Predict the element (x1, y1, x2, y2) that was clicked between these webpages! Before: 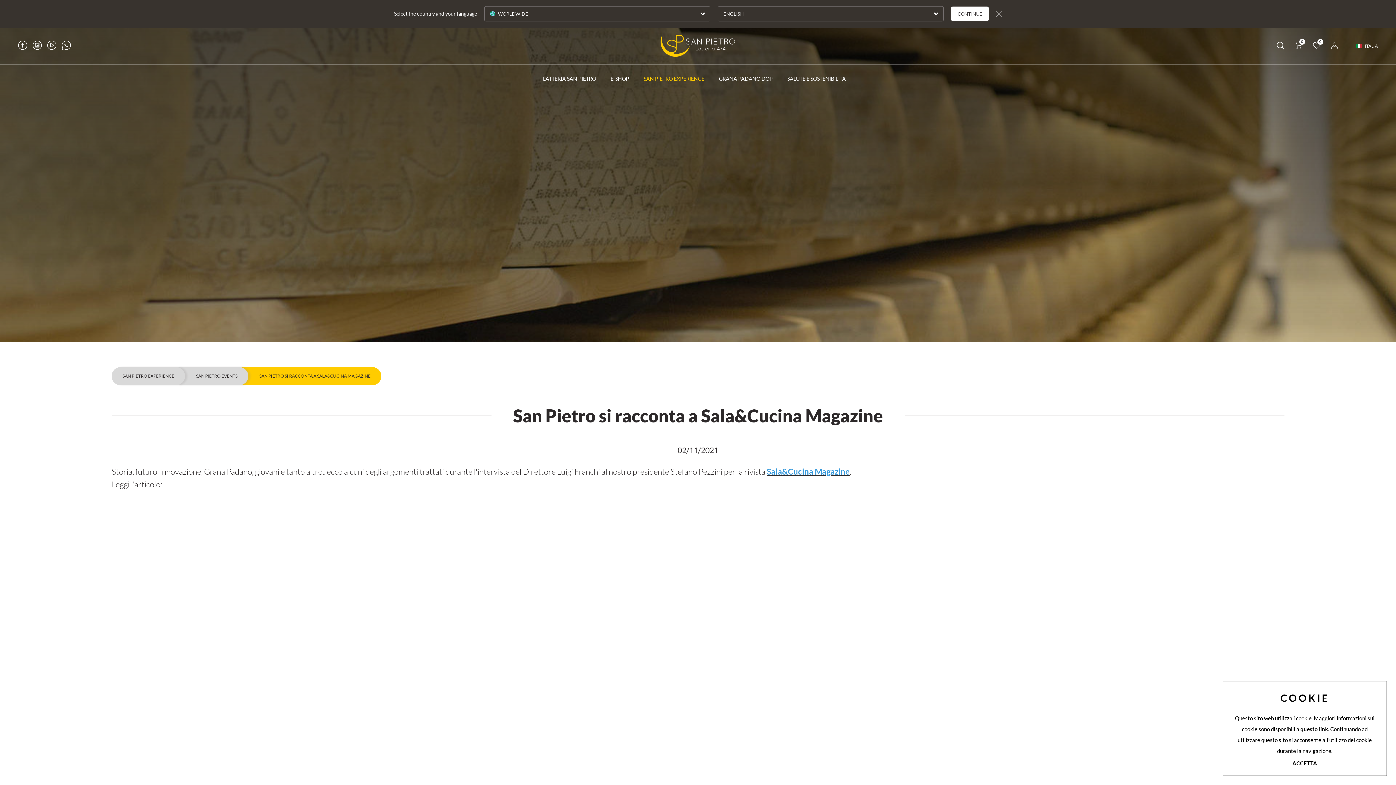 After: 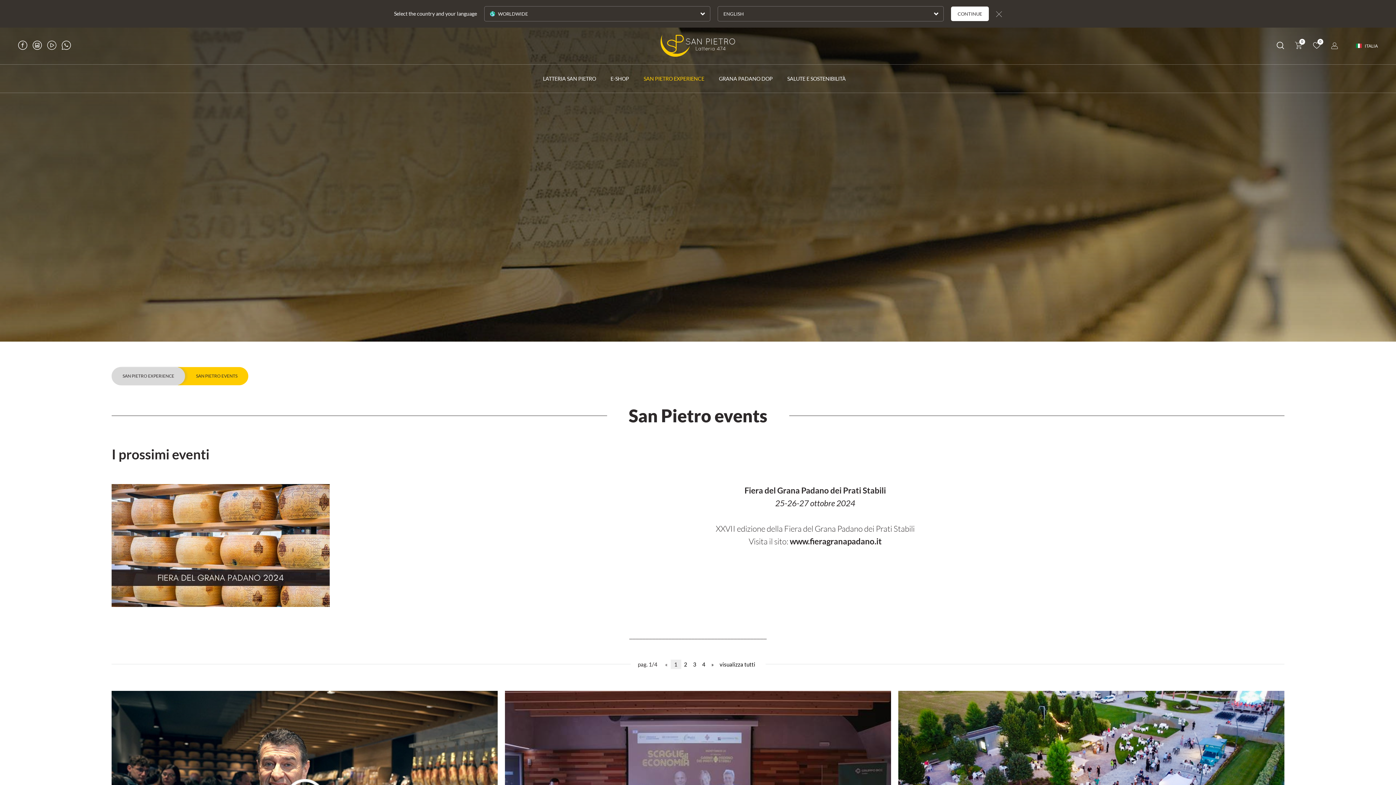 Action: bbox: (177, 367, 248, 385) label: SAN PIETRO EVENTS